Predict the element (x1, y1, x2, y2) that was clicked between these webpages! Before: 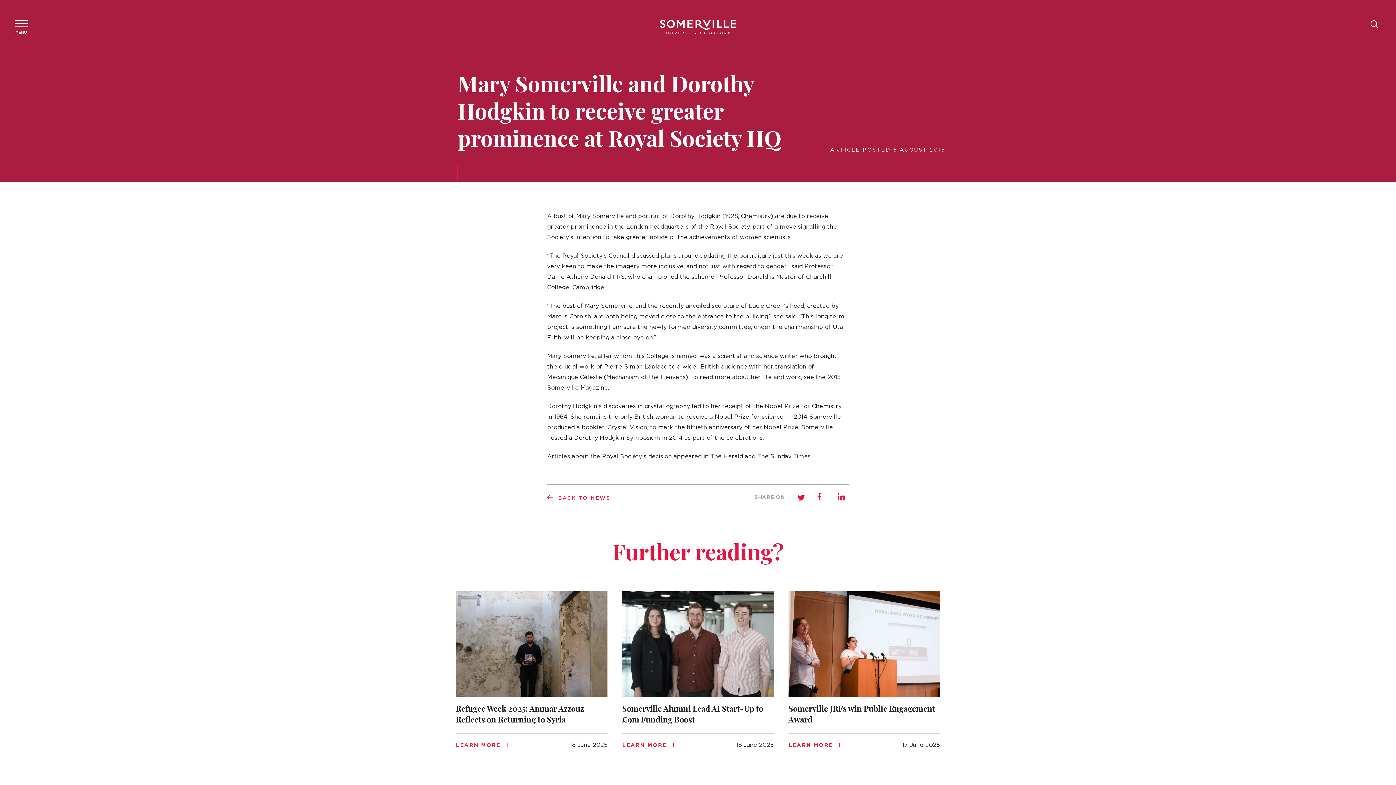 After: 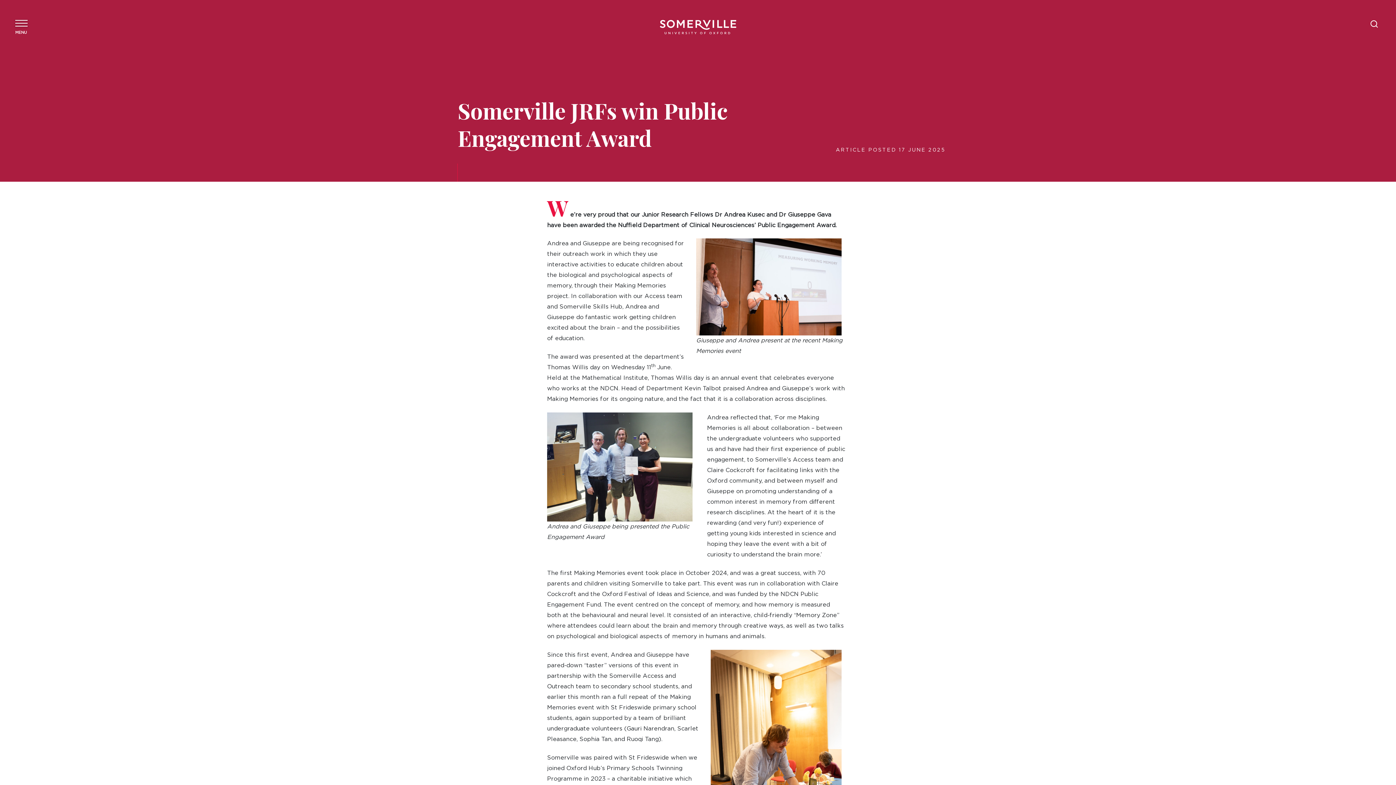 Action: bbox: (788, 591, 940, 766) label: Somerville JRFs win Public Engagement Award